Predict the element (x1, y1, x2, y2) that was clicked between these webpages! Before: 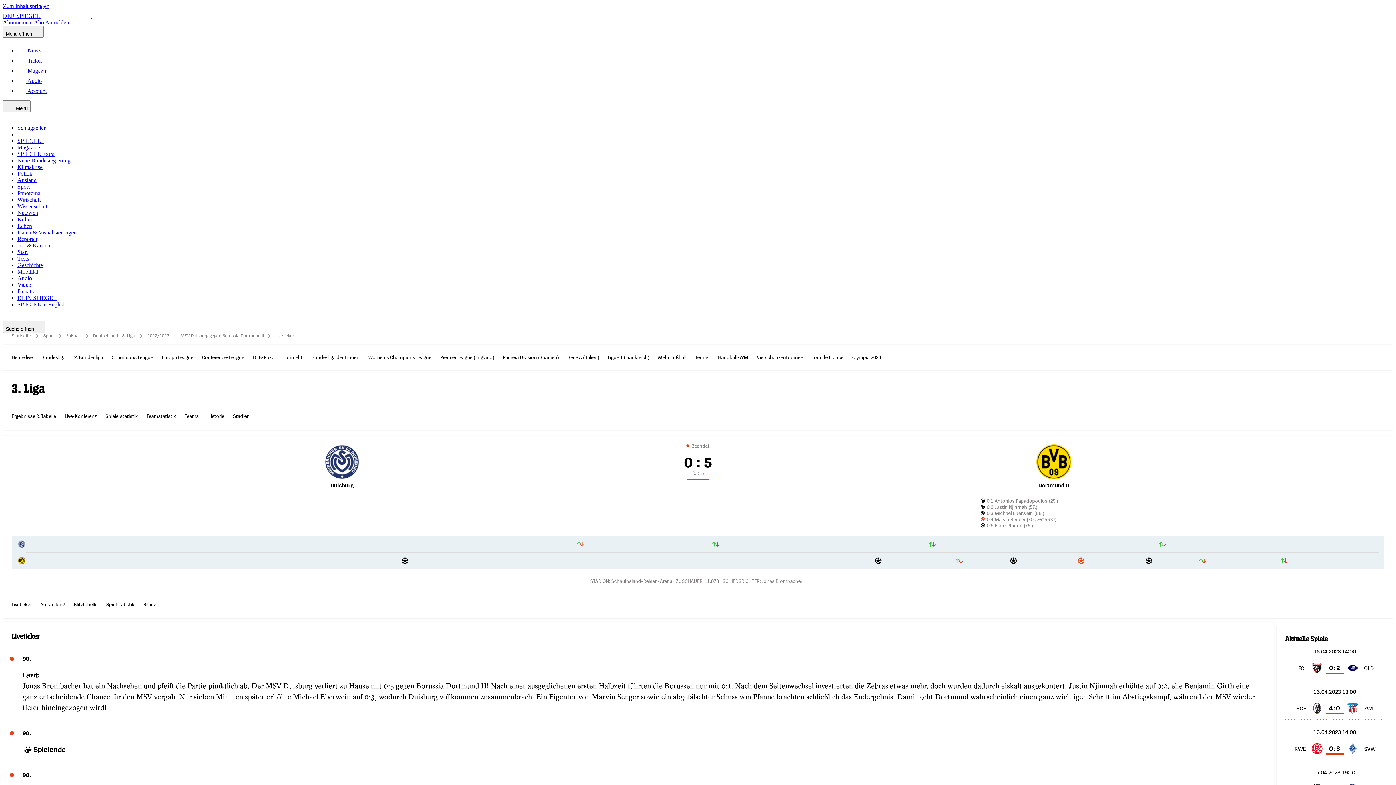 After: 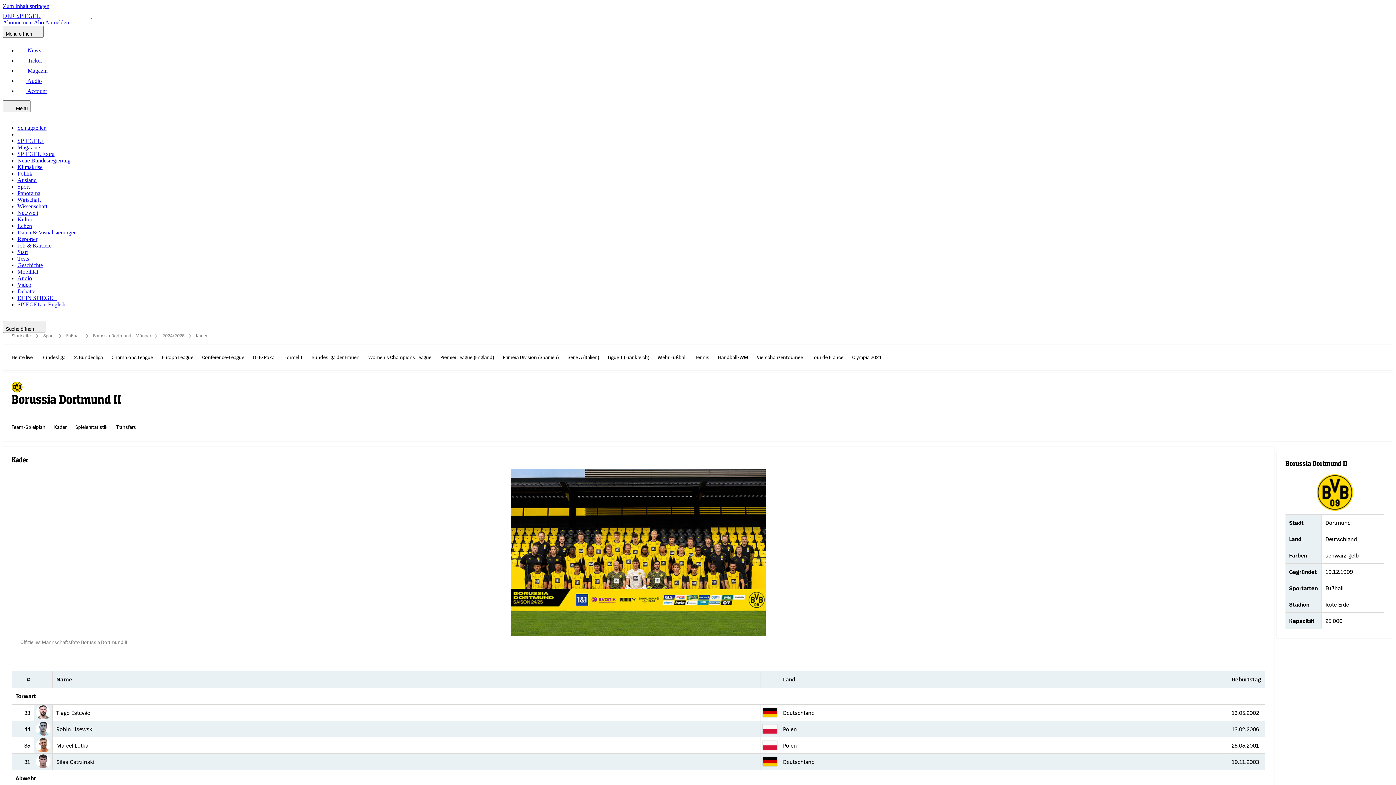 Action: label: Dortmund II bbox: (1038, 481, 1069, 489)